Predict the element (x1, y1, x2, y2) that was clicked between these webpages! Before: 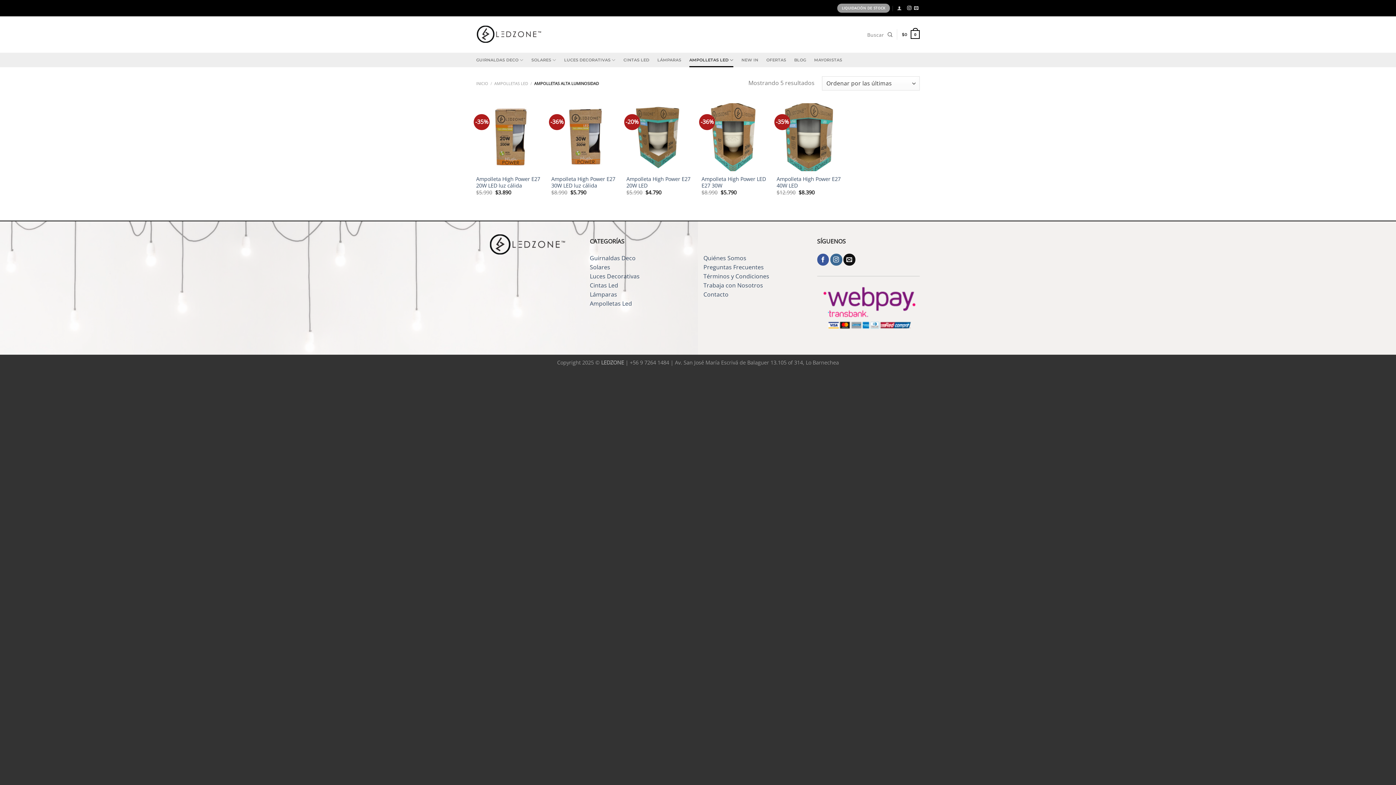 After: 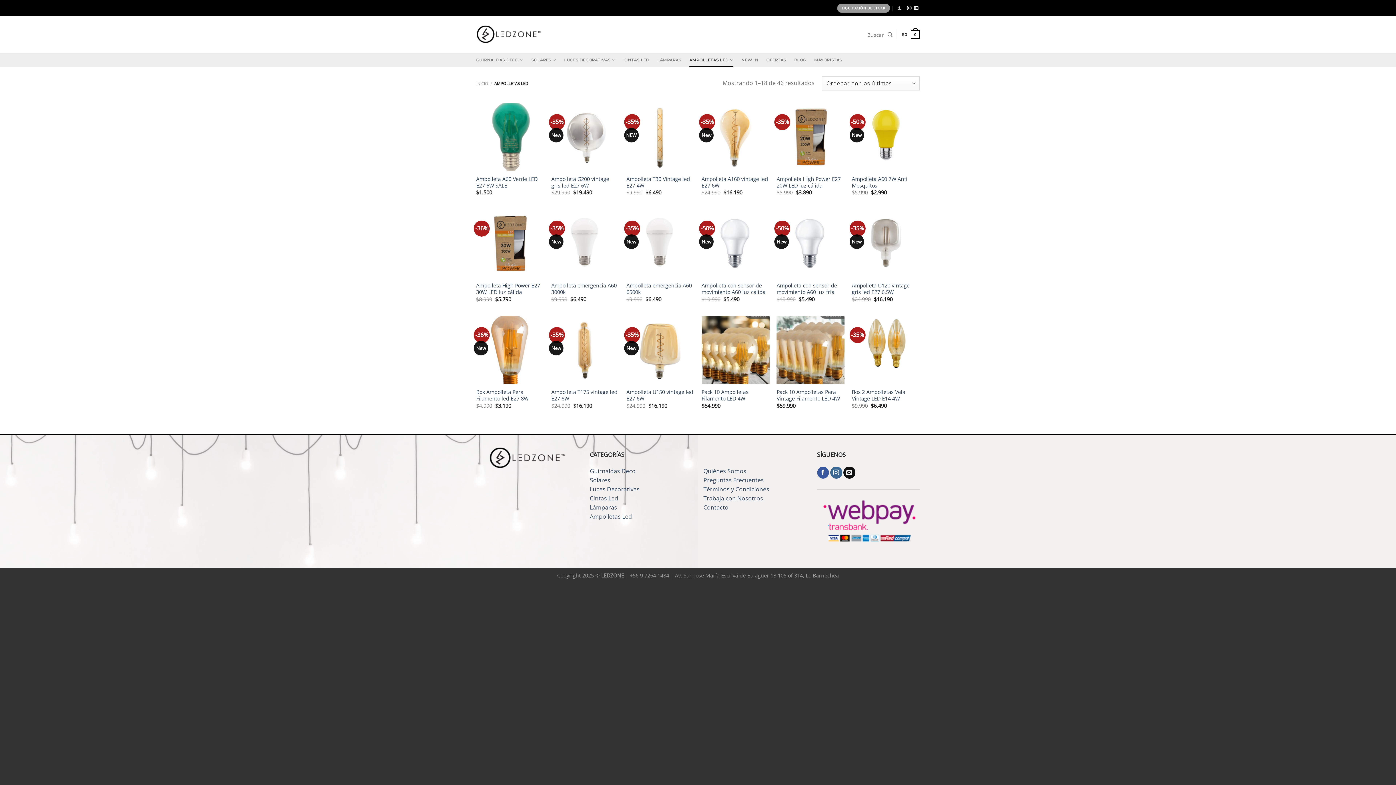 Action: bbox: (689, 52, 733, 67) label: AMPOLLETAS LED